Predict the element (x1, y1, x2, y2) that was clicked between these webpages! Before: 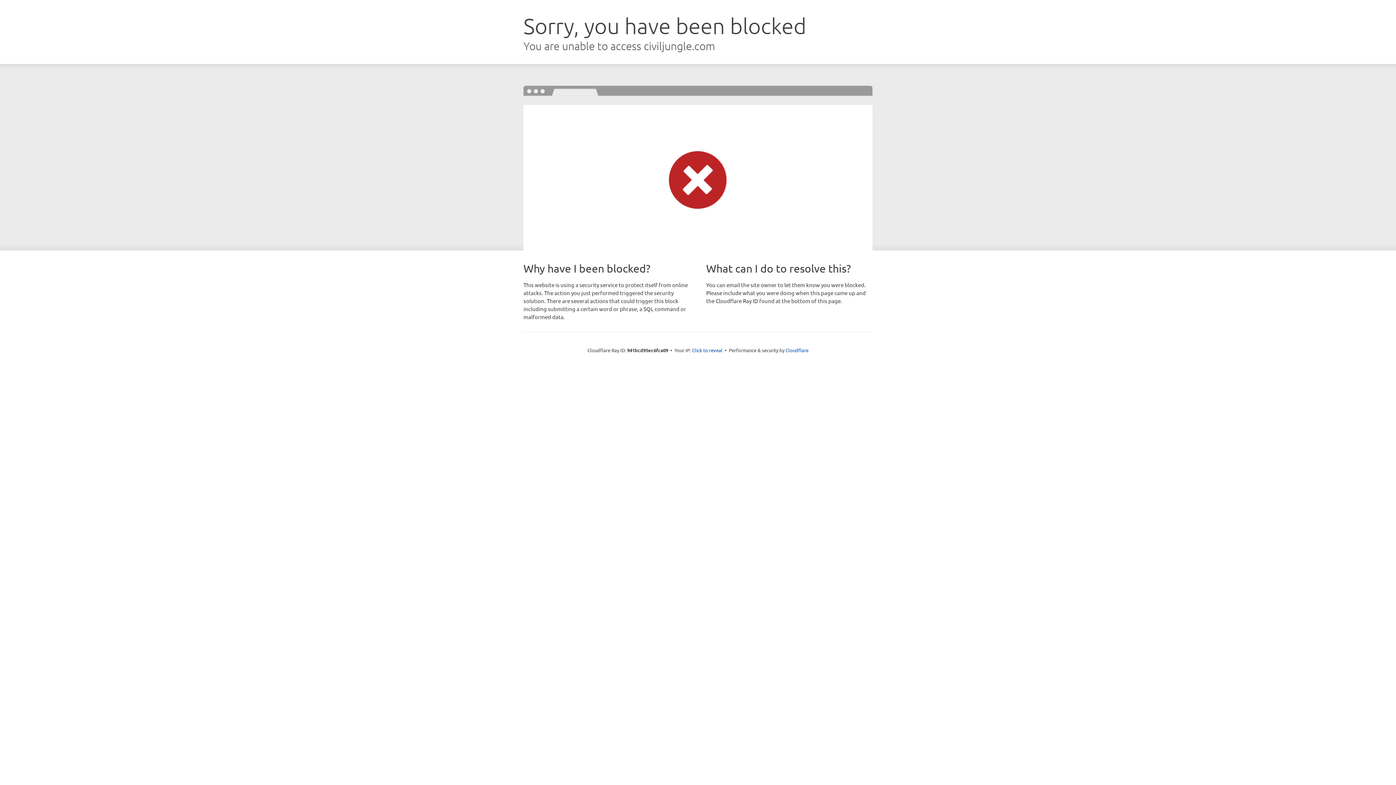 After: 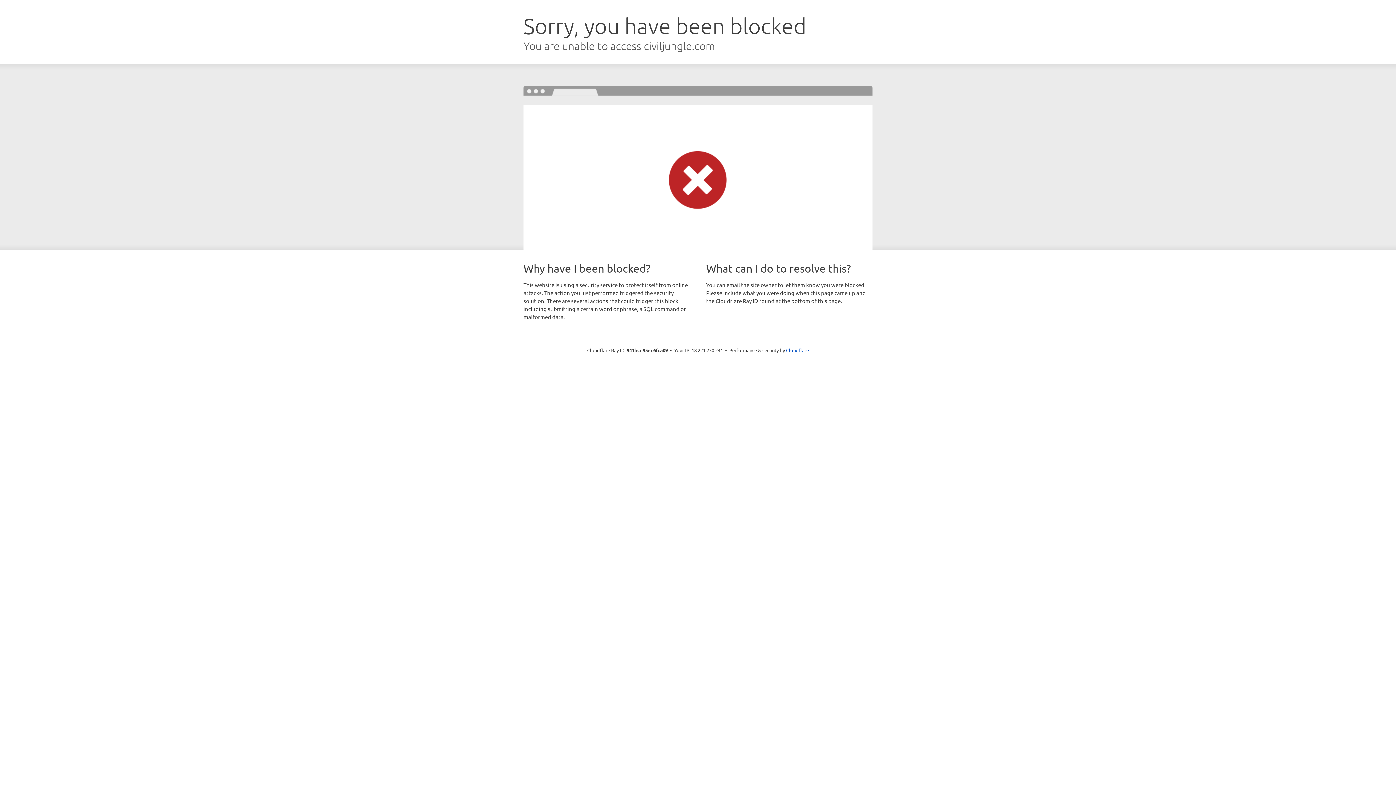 Action: label: Click to reveal bbox: (692, 346, 722, 353)